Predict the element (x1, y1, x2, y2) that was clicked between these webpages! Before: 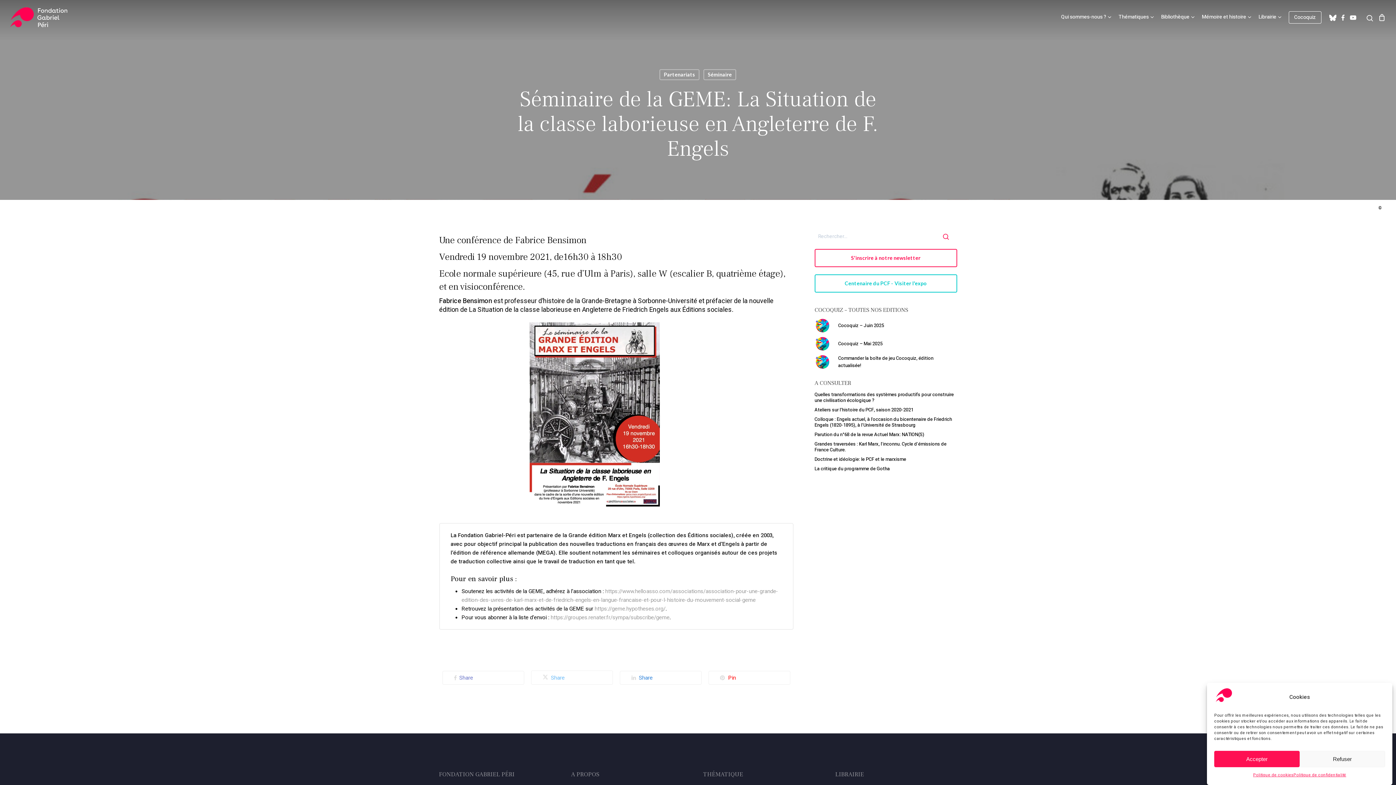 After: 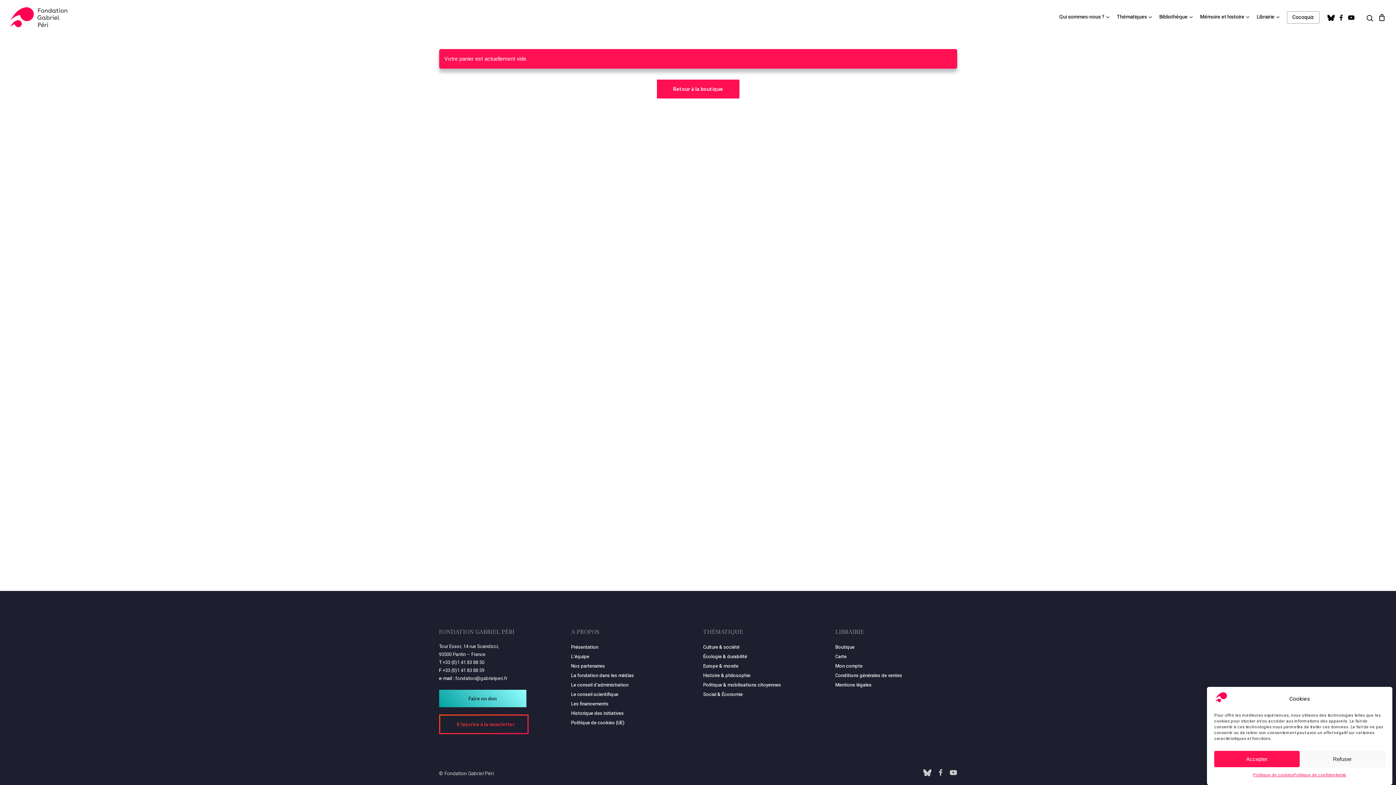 Action: label: Panier bbox: (1378, 13, 1386, 21)